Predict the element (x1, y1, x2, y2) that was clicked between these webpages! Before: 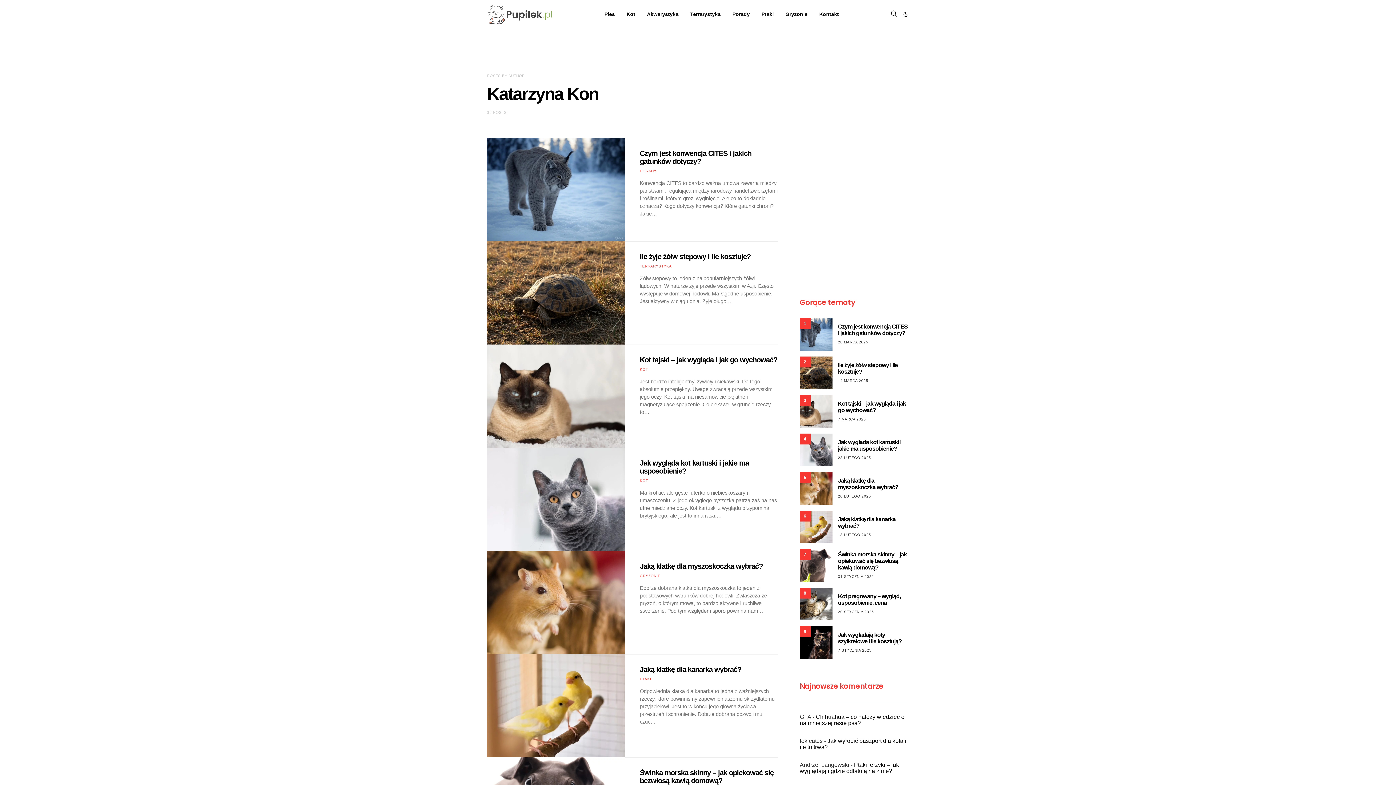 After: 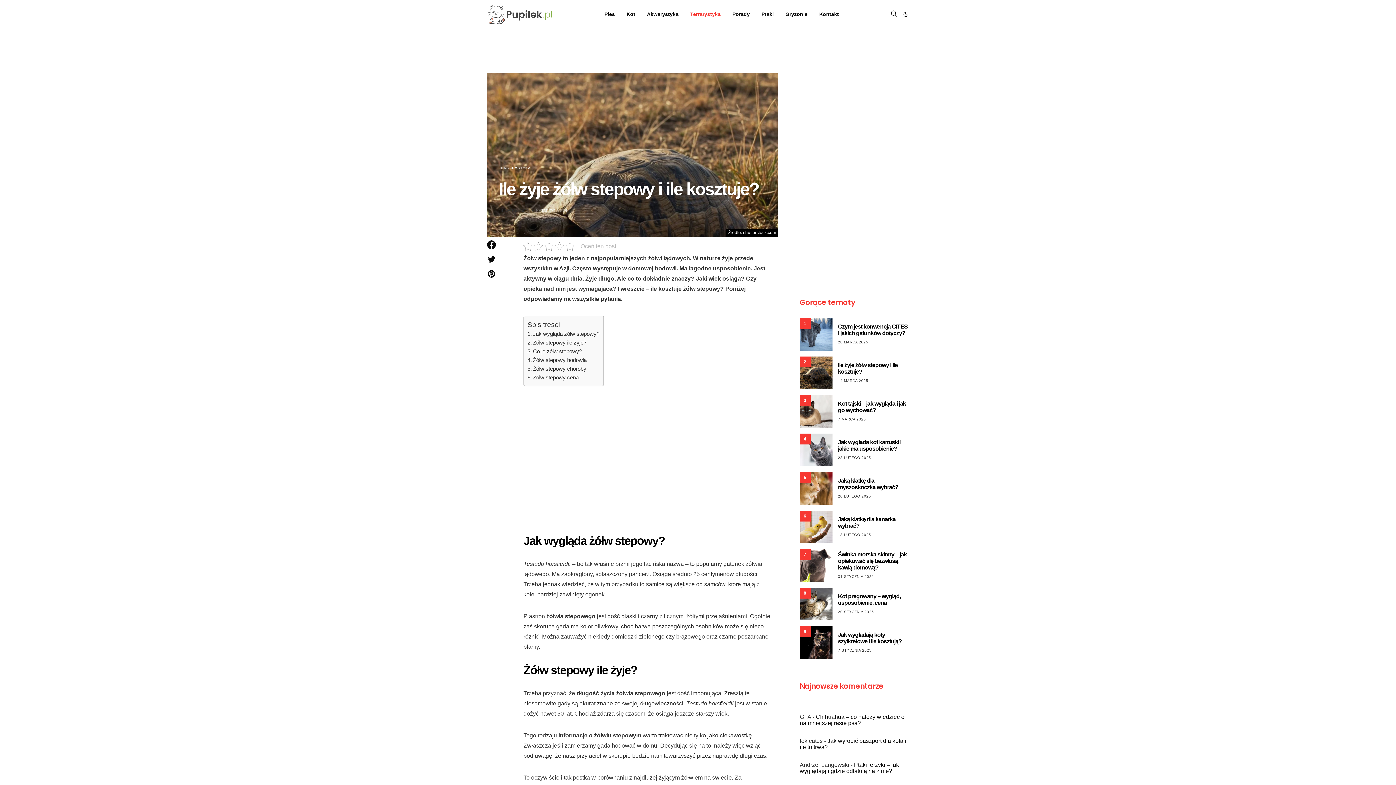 Action: bbox: (800, 356, 832, 389) label: 2